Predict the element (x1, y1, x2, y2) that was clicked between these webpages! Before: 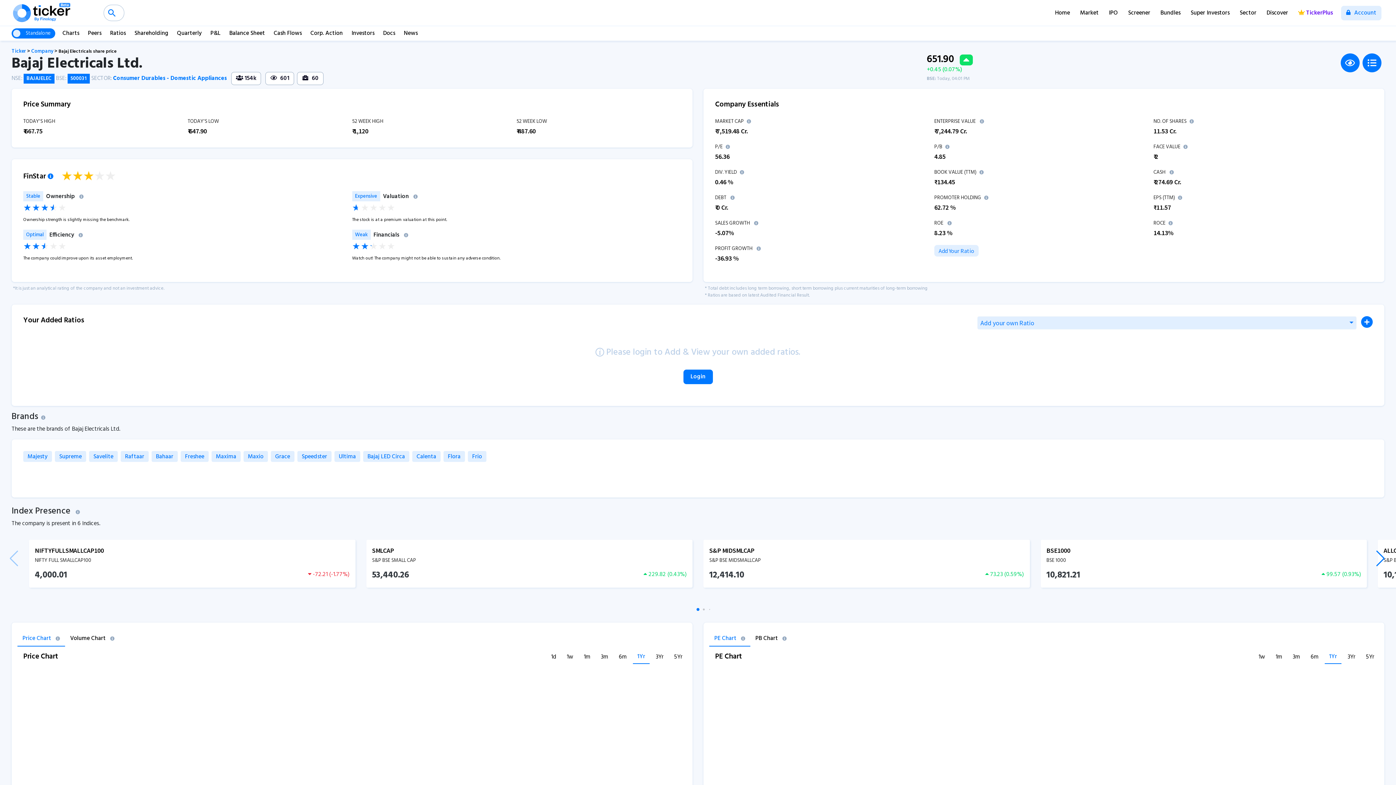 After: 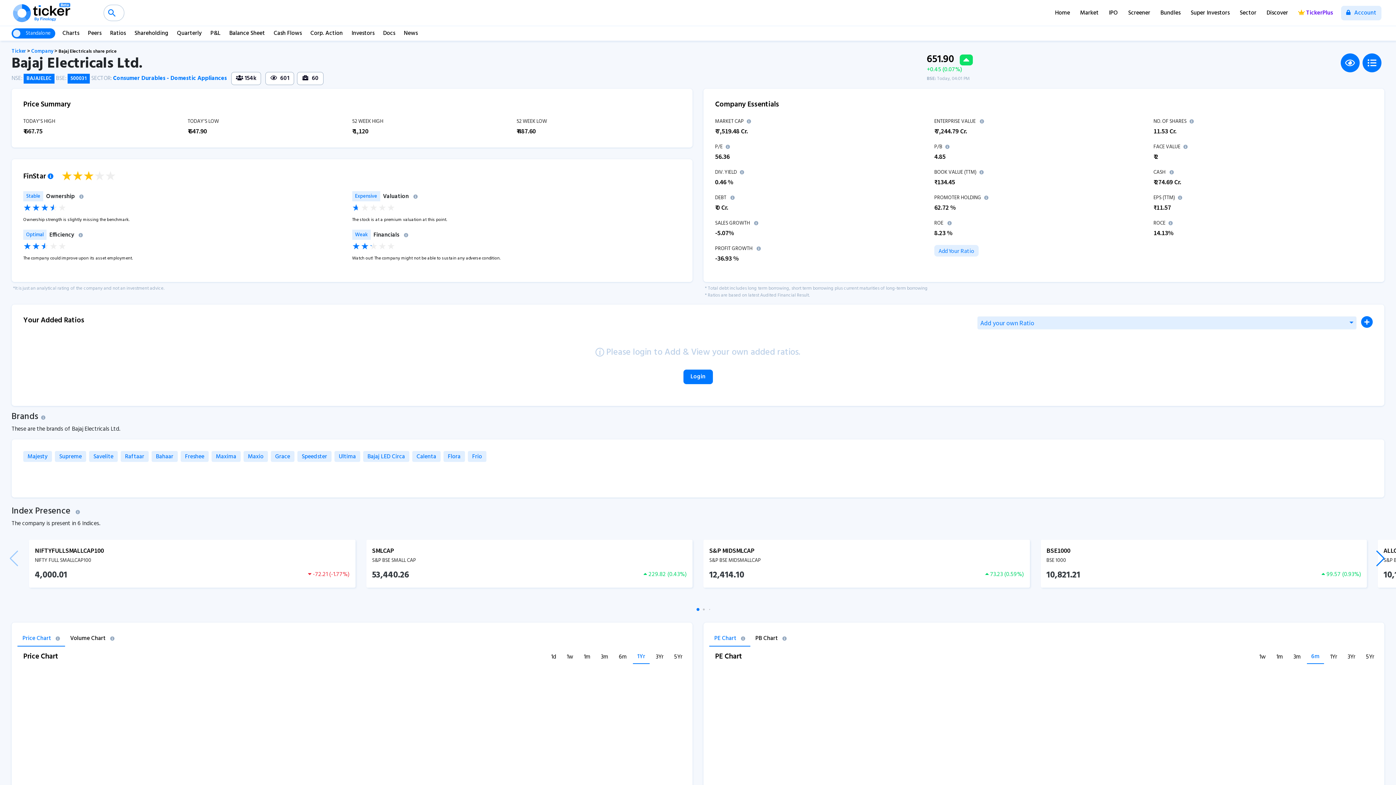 Action: label: 6m bbox: (1306, 653, 1323, 664)